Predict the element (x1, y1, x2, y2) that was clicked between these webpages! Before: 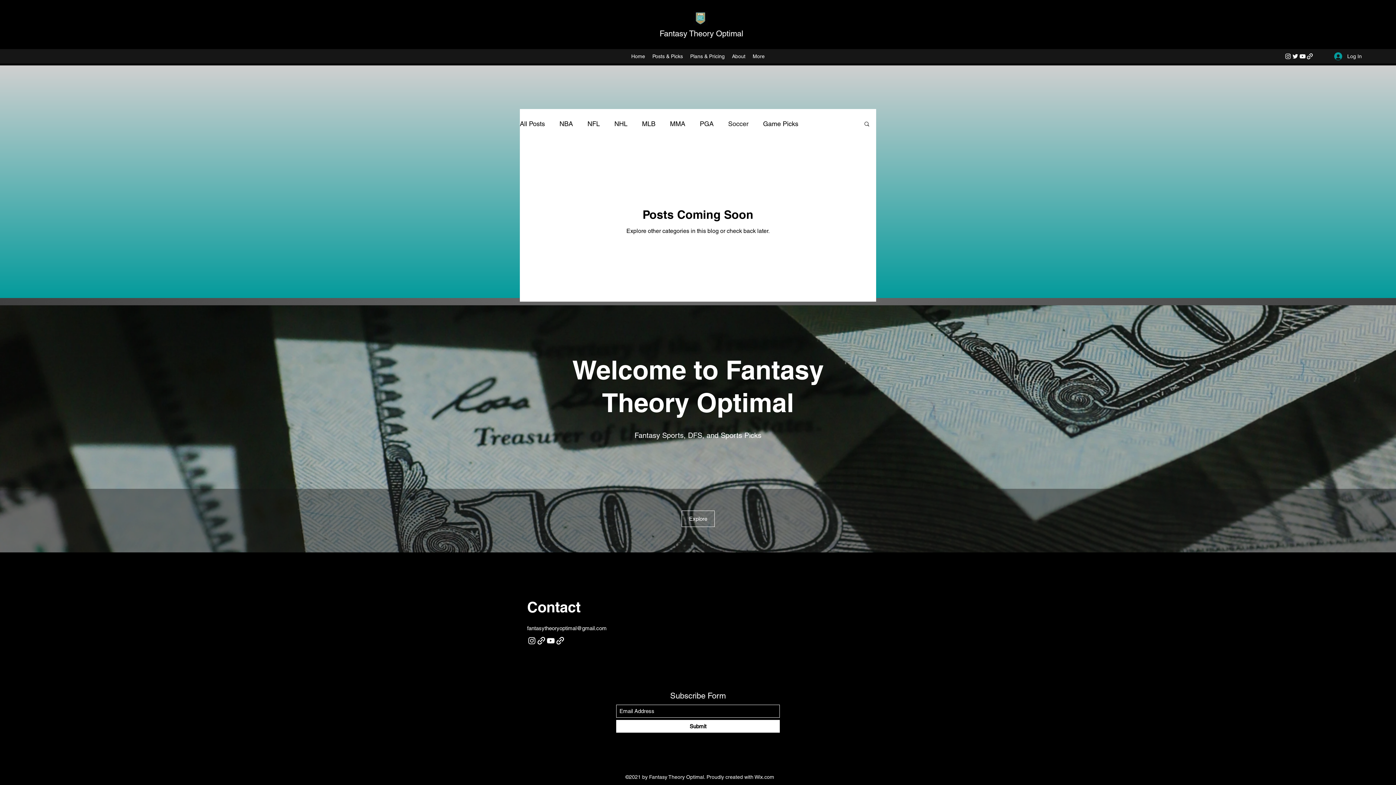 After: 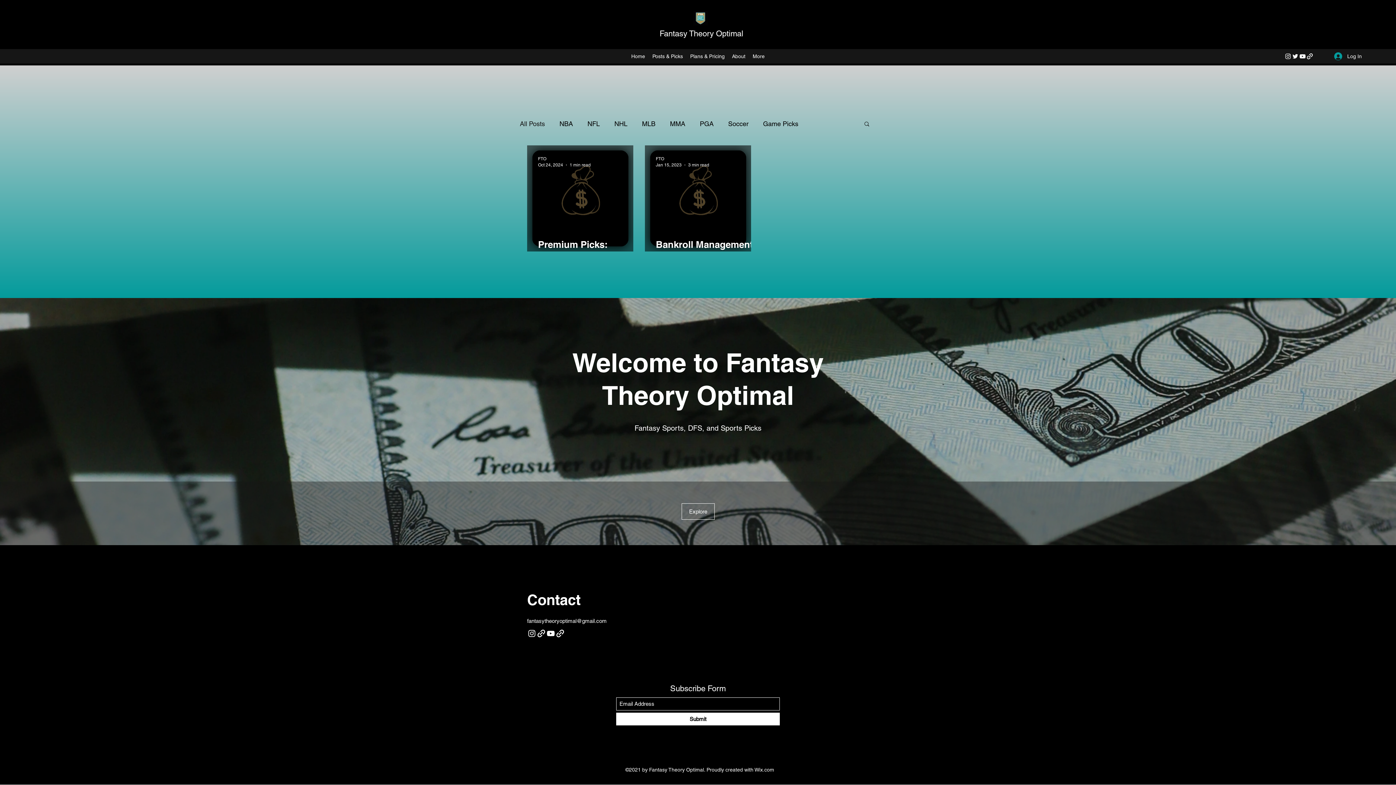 Action: bbox: (627, 50, 648, 61) label: Home